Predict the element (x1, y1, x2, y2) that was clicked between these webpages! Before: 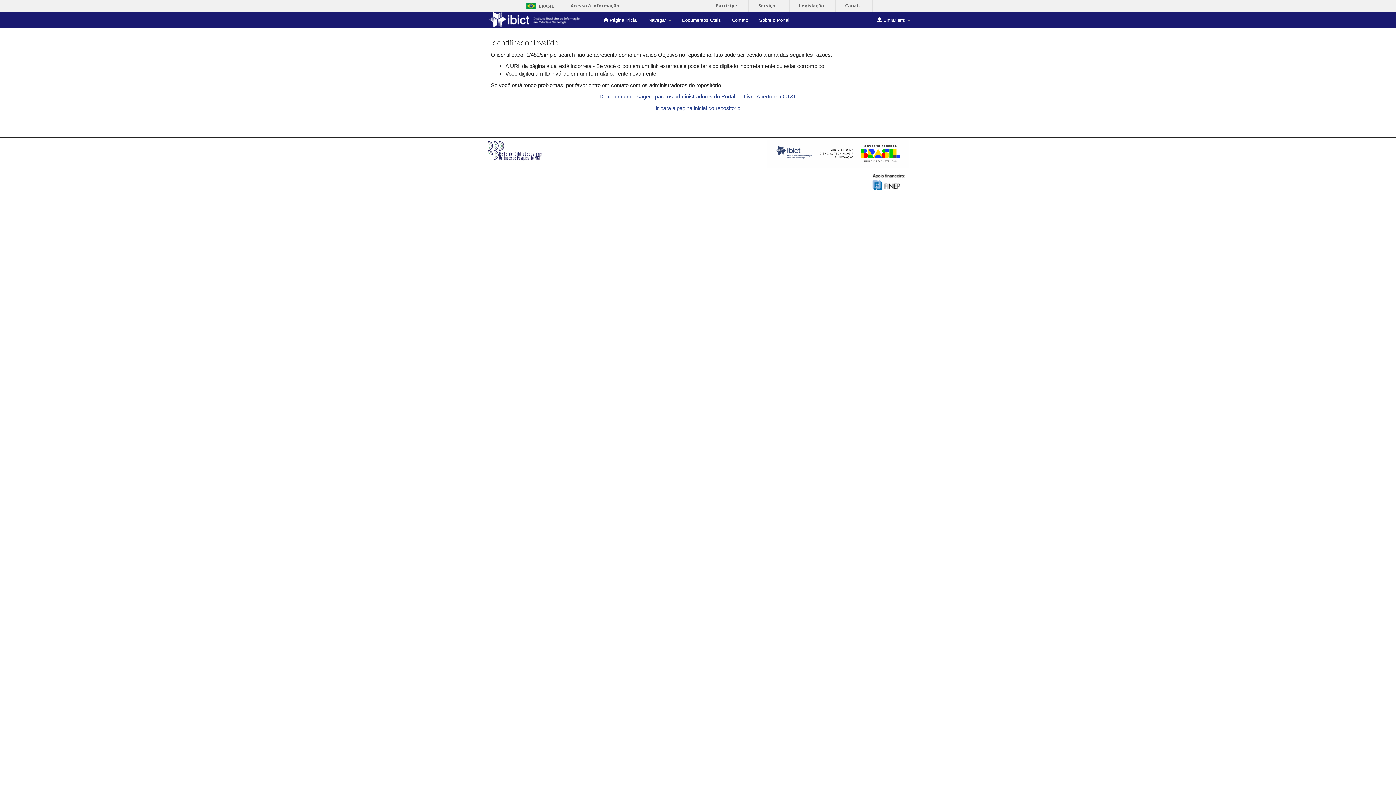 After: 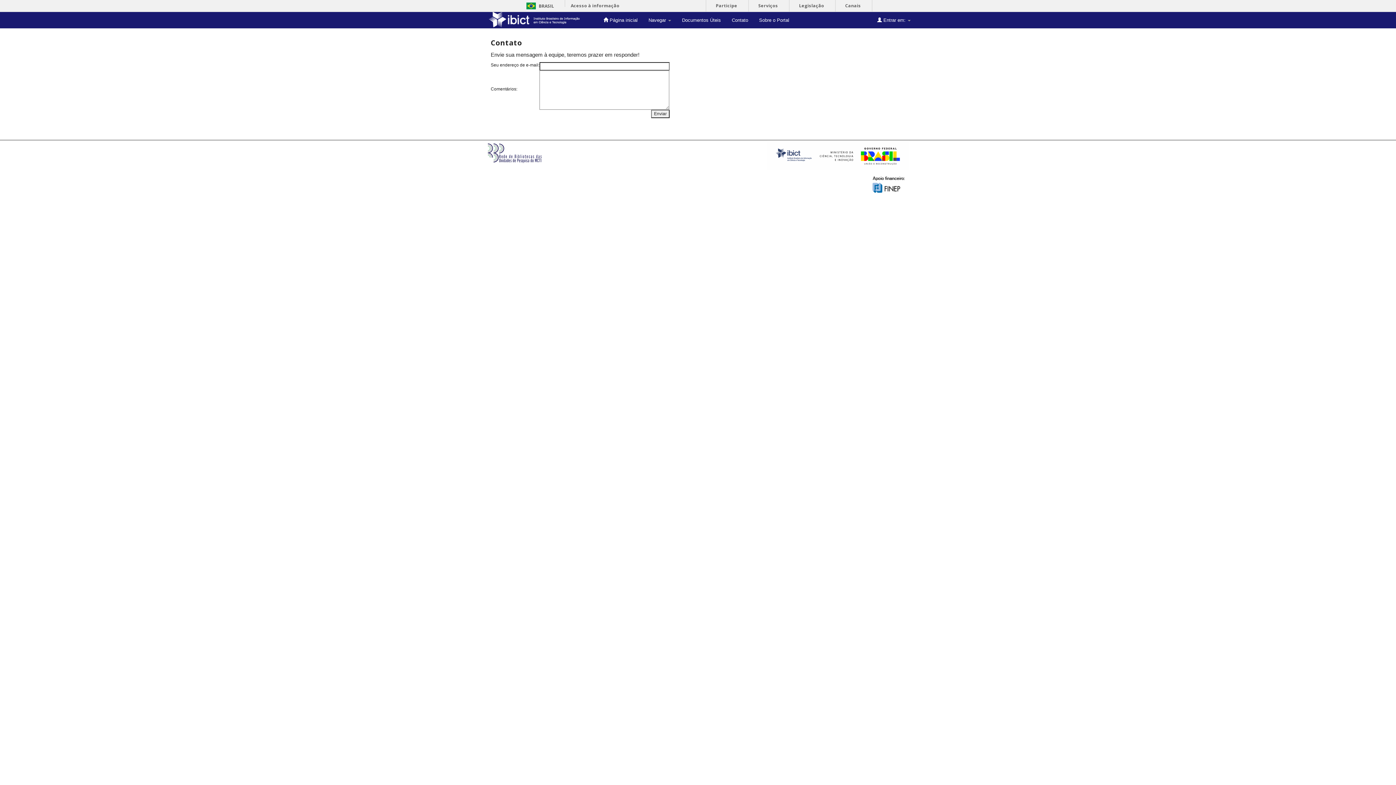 Action: label: Contato bbox: (726, 12, 753, 28)